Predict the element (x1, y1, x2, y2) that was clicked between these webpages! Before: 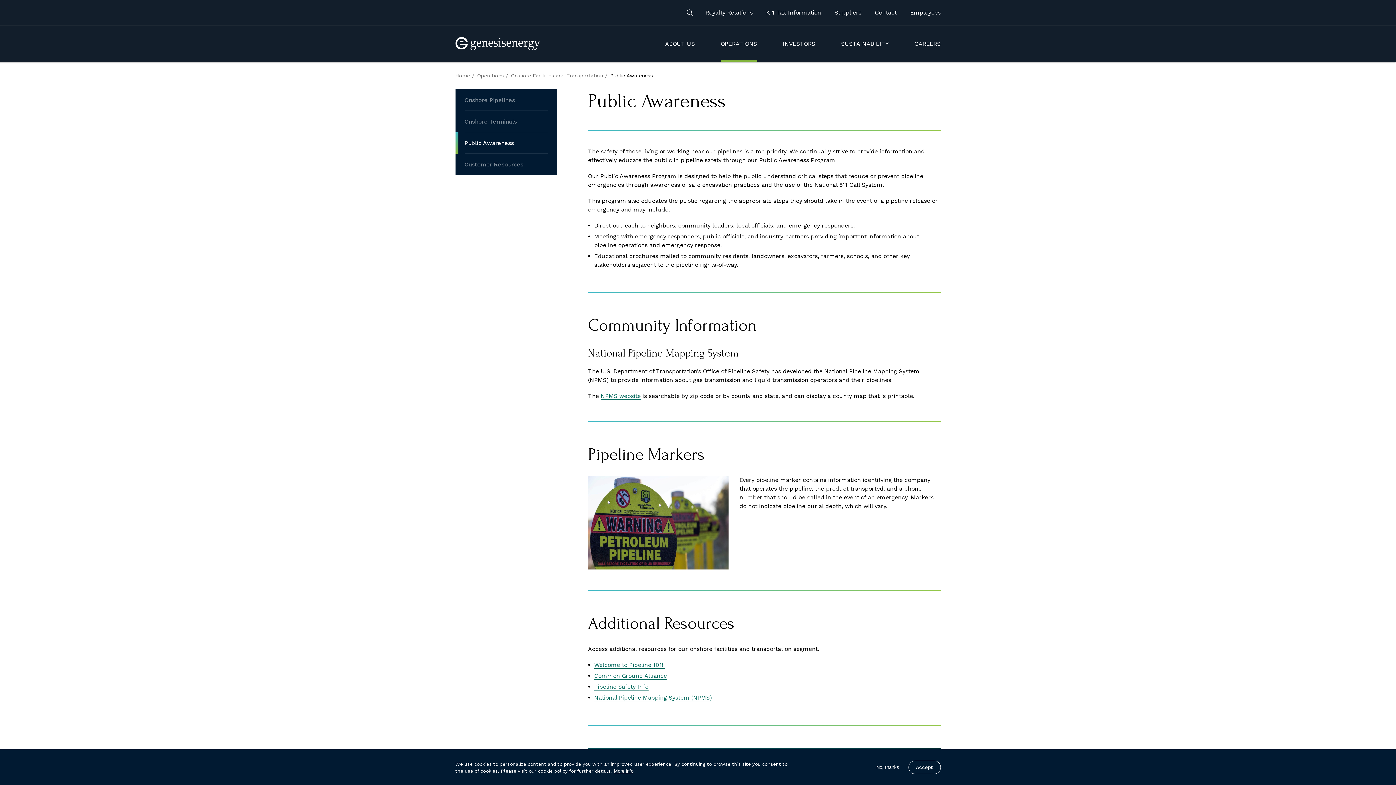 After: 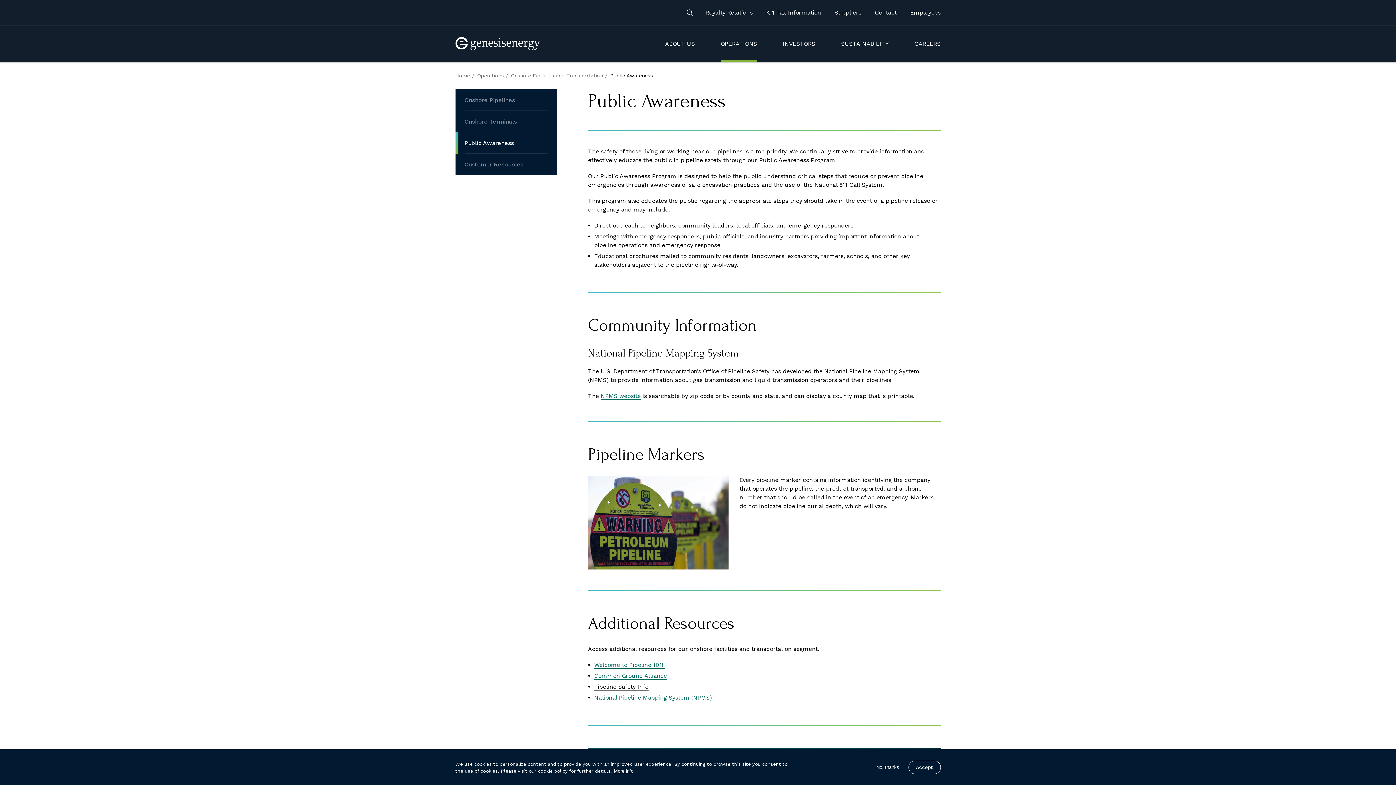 Action: bbox: (594, 683, 648, 690) label: Pipeline Safety Info